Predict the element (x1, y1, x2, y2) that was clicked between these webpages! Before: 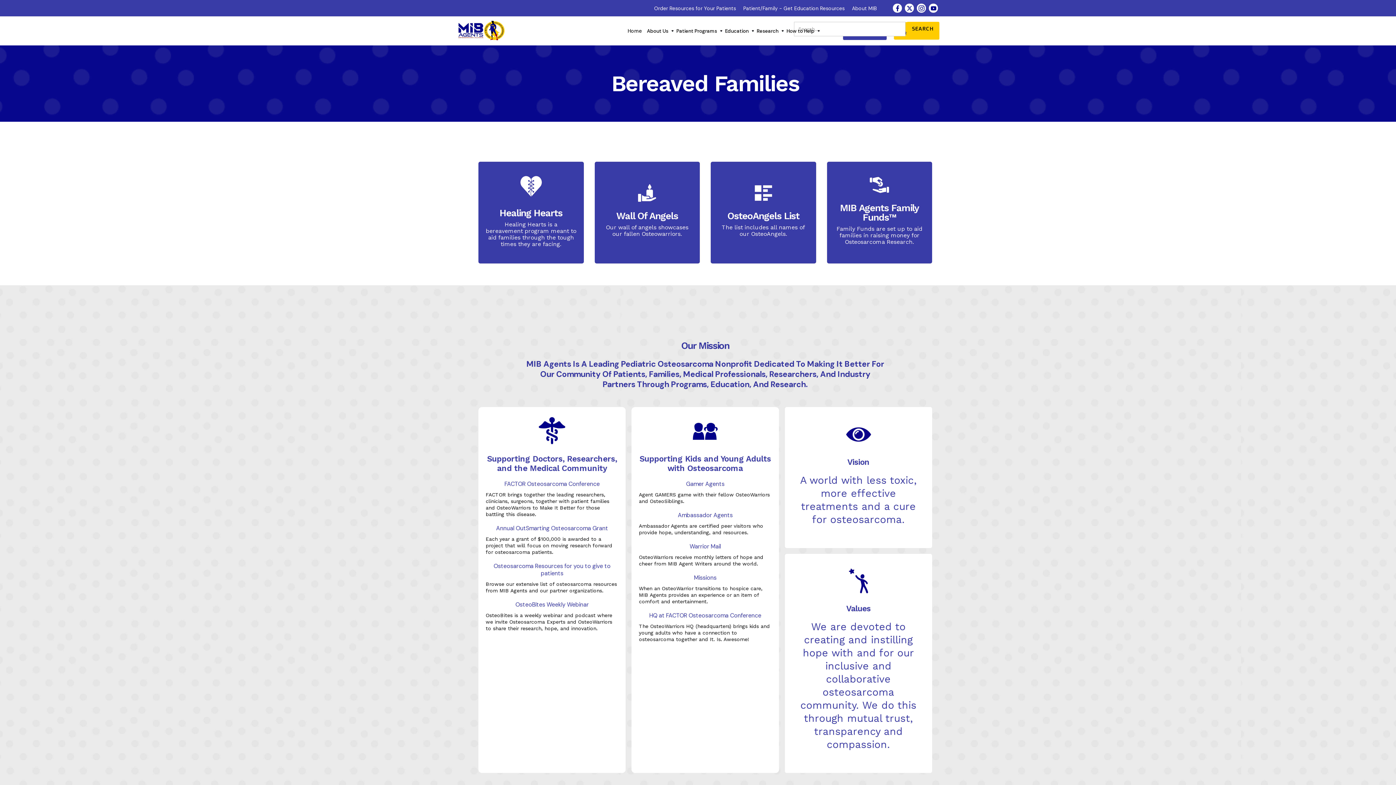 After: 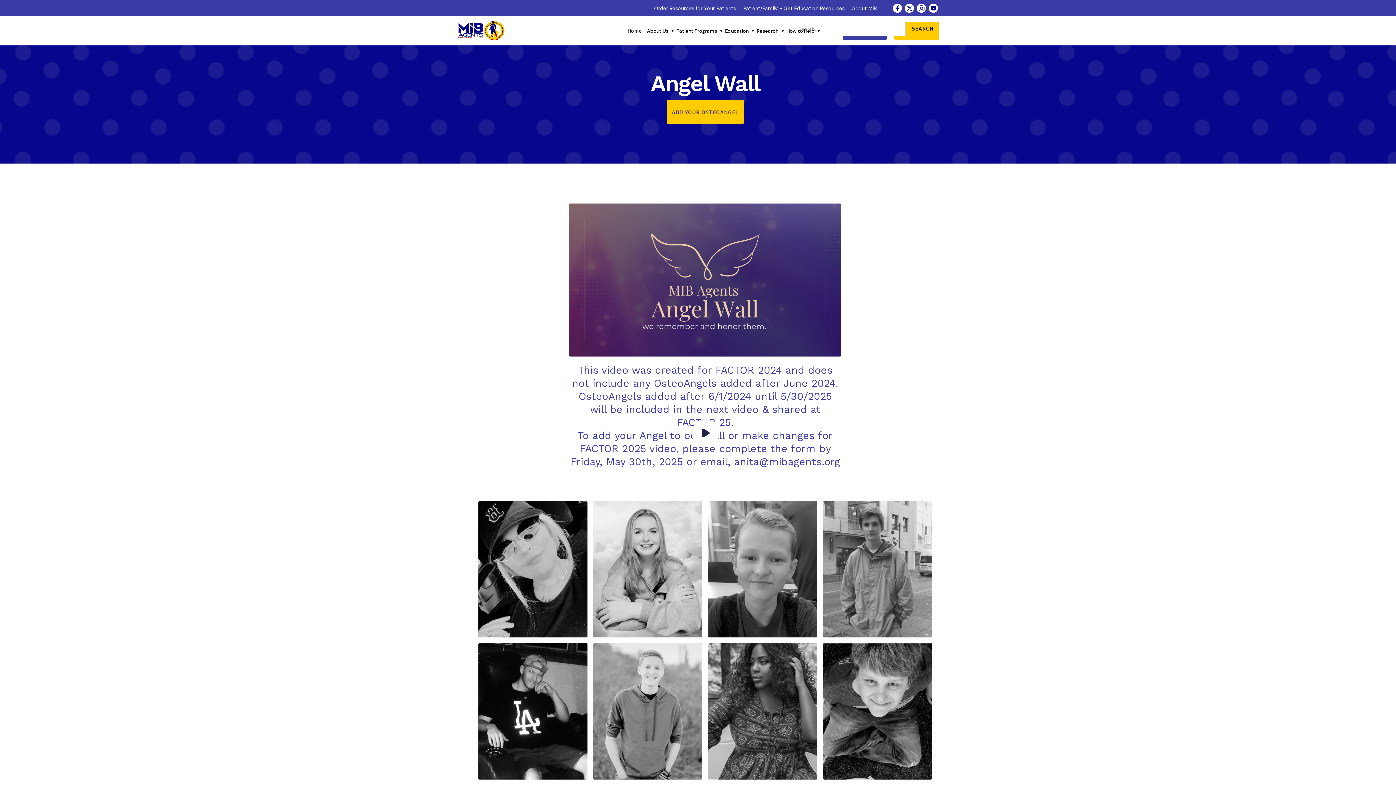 Action: bbox: (594, 161, 700, 263) label: Wall Of Angels

Our wall of angels showcases our fallen Osteowarriors.